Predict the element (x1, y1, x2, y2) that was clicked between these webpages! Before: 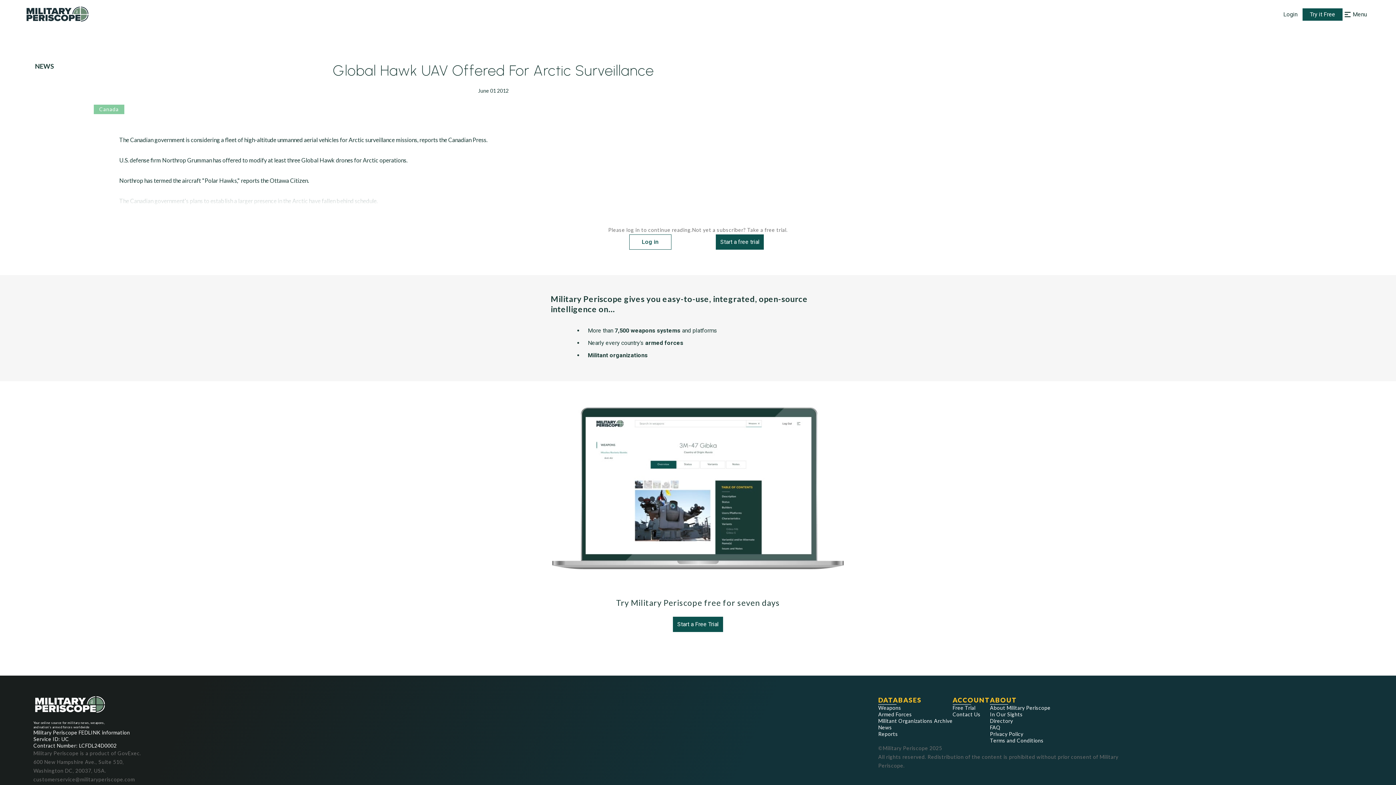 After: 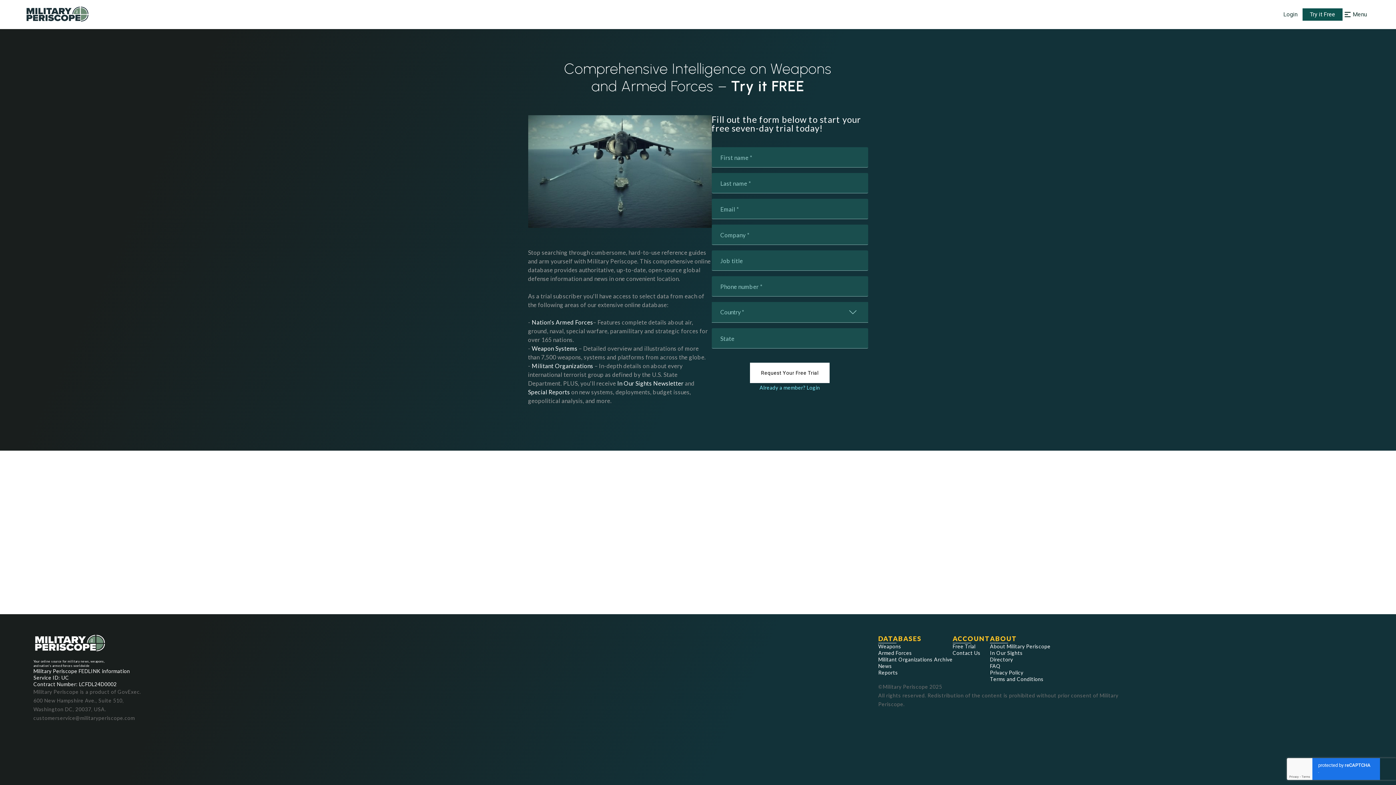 Action: bbox: (673, 617, 723, 632) label: Start a Free Trial